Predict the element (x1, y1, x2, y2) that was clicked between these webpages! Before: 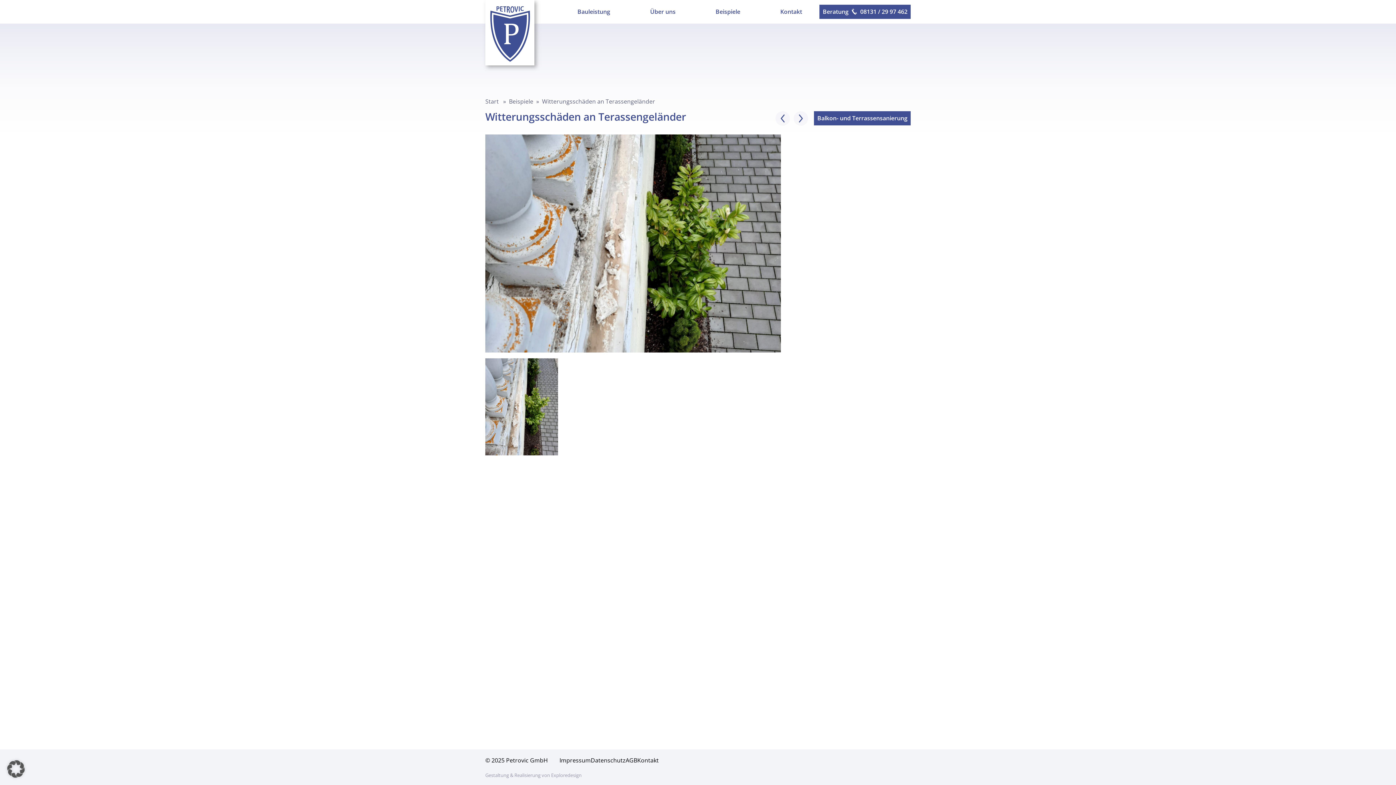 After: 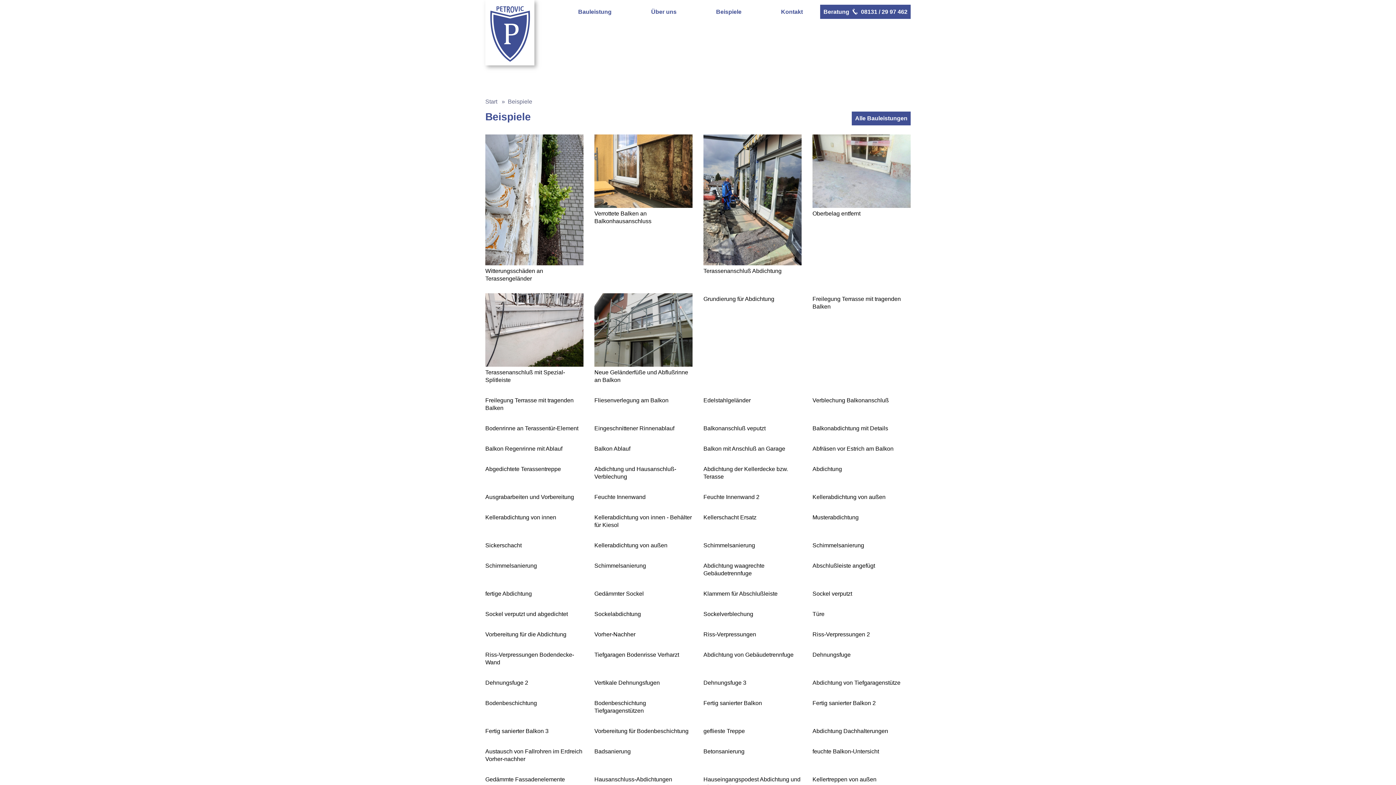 Action: bbox: (709, 5, 746, 18) label: Beispiele